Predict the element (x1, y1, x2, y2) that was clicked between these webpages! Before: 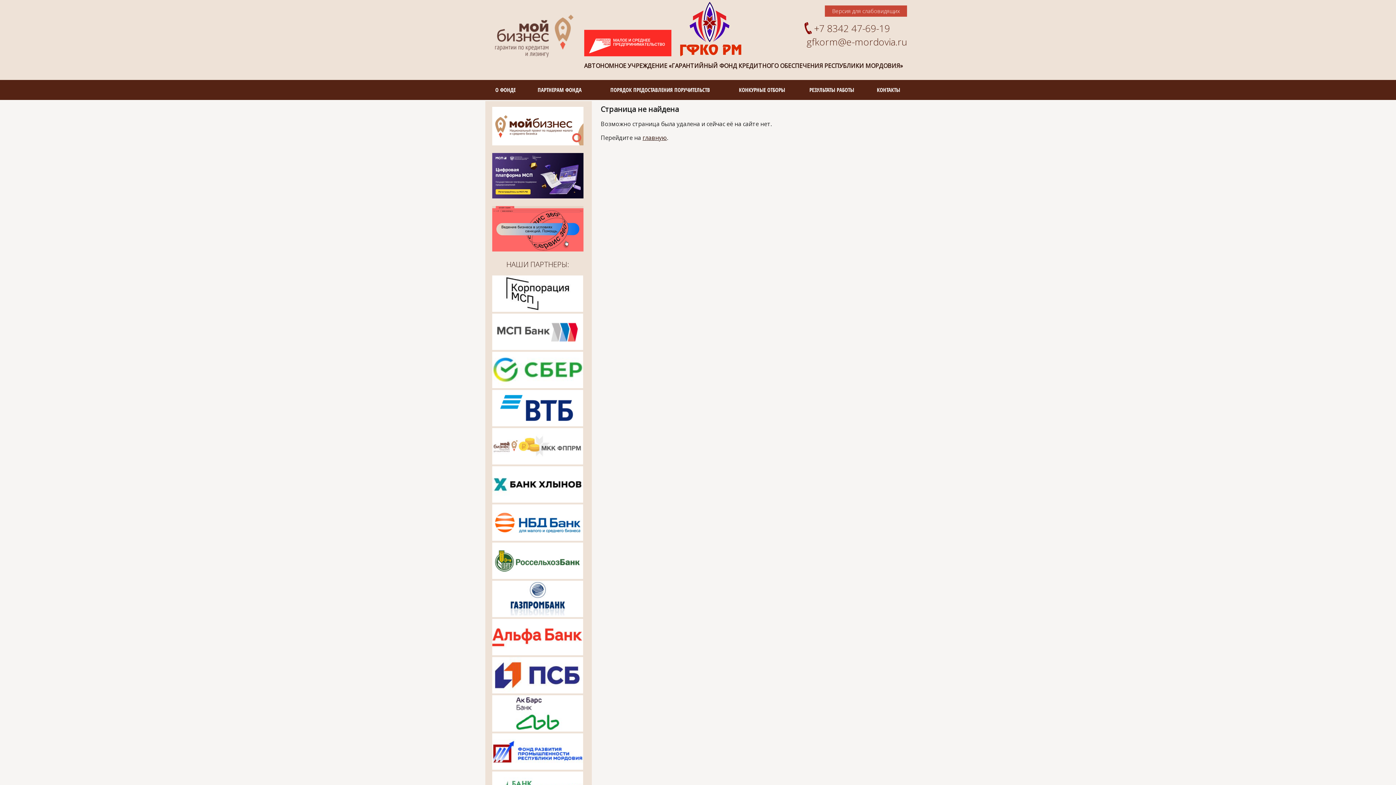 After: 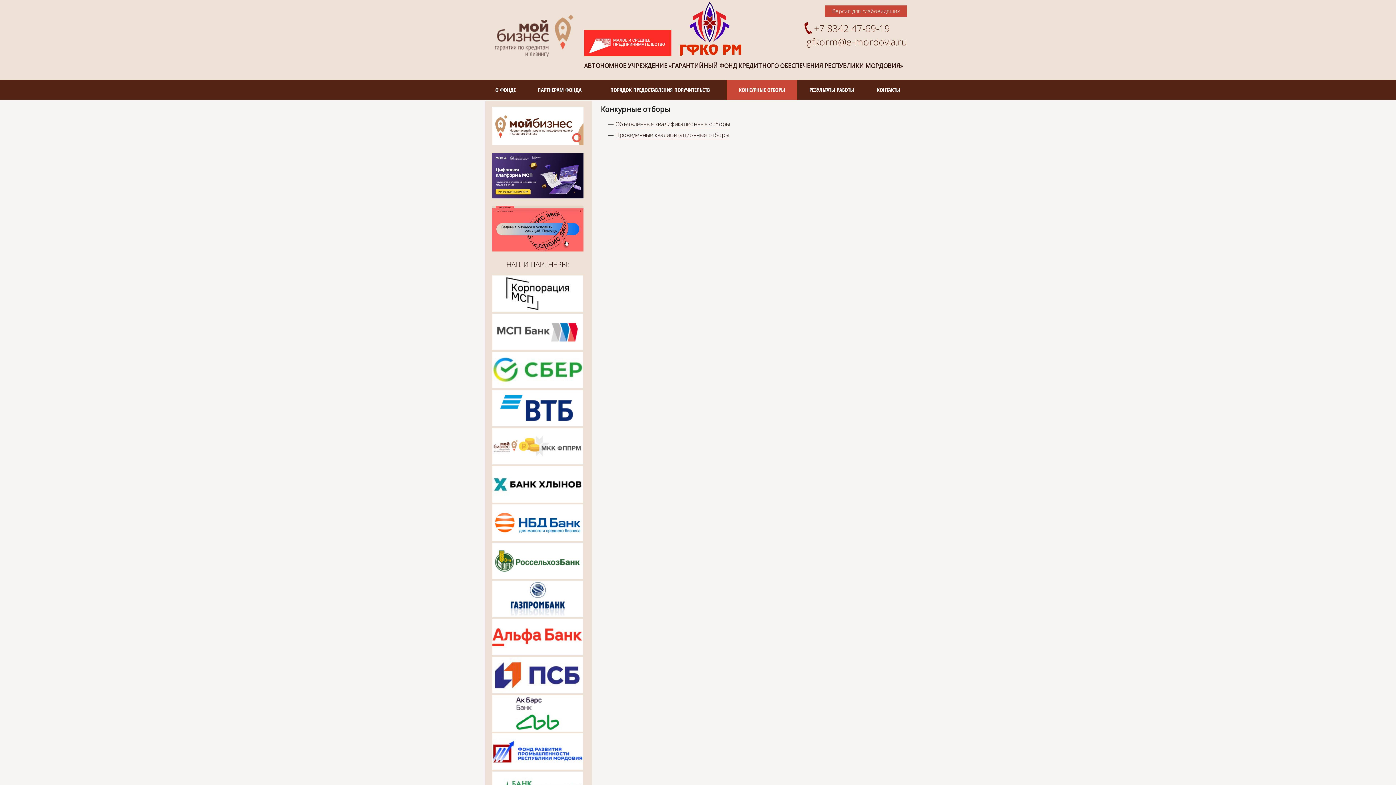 Action: bbox: (726, 80, 797, 100) label: КОНКУРНЫЕ ОТБОРЫ